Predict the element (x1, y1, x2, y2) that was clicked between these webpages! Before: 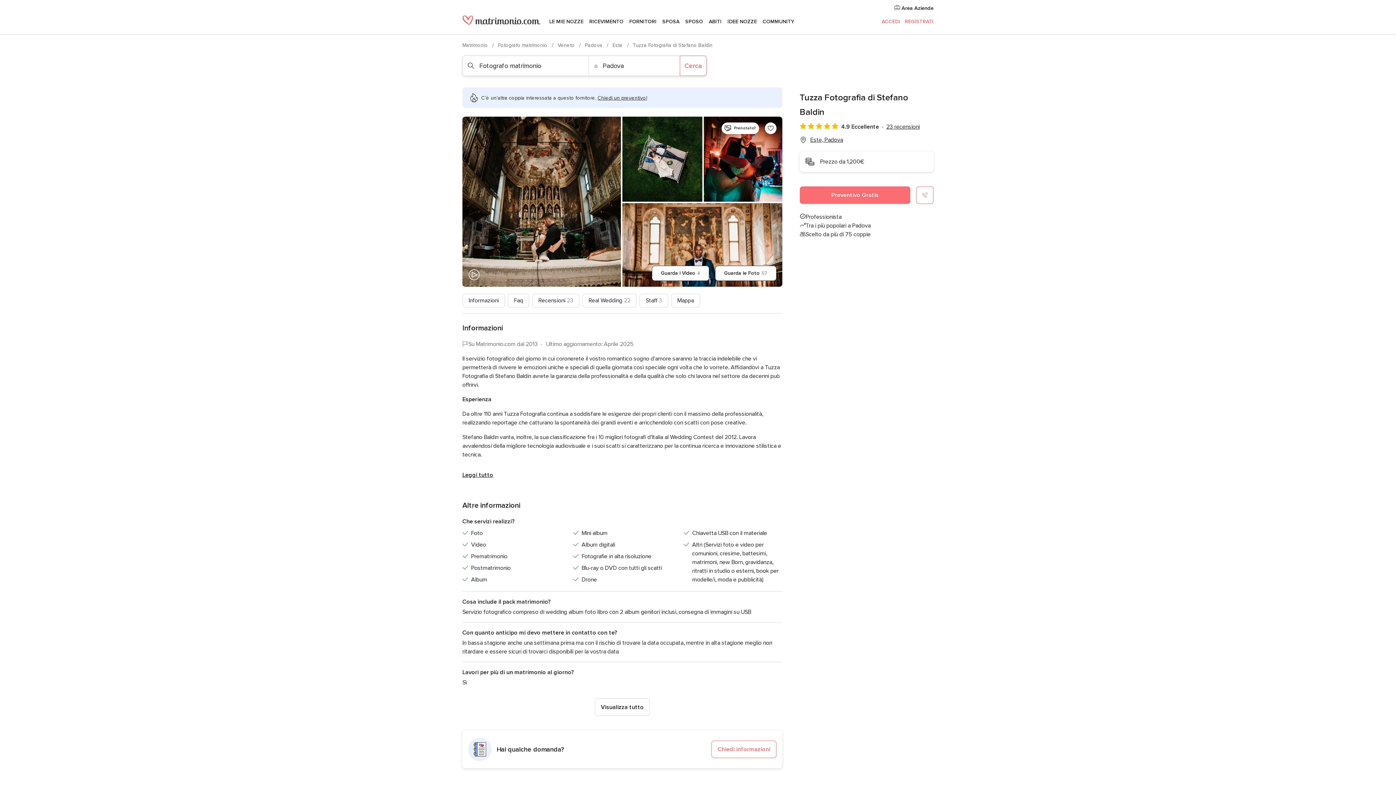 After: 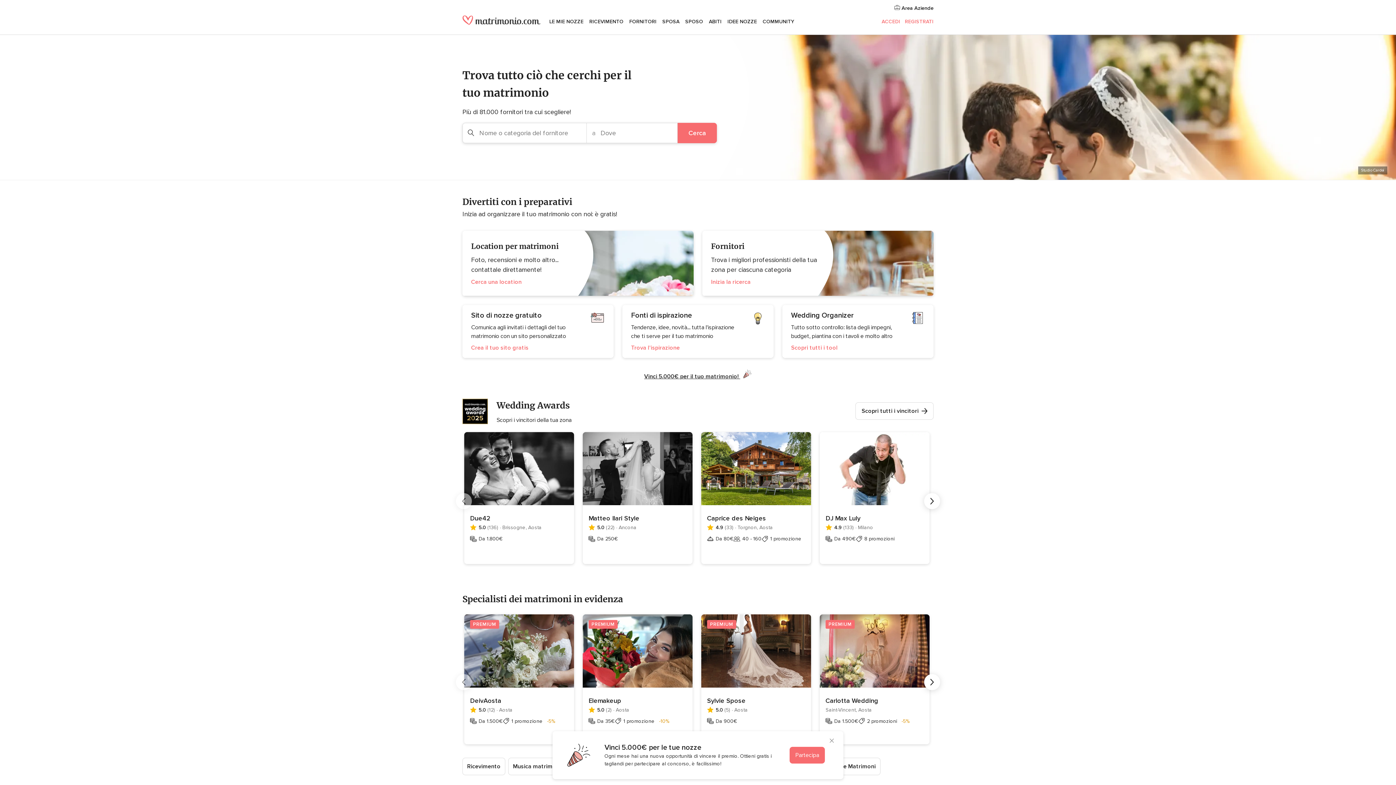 Action: label: Matrimonio  bbox: (462, 42, 489, 48)